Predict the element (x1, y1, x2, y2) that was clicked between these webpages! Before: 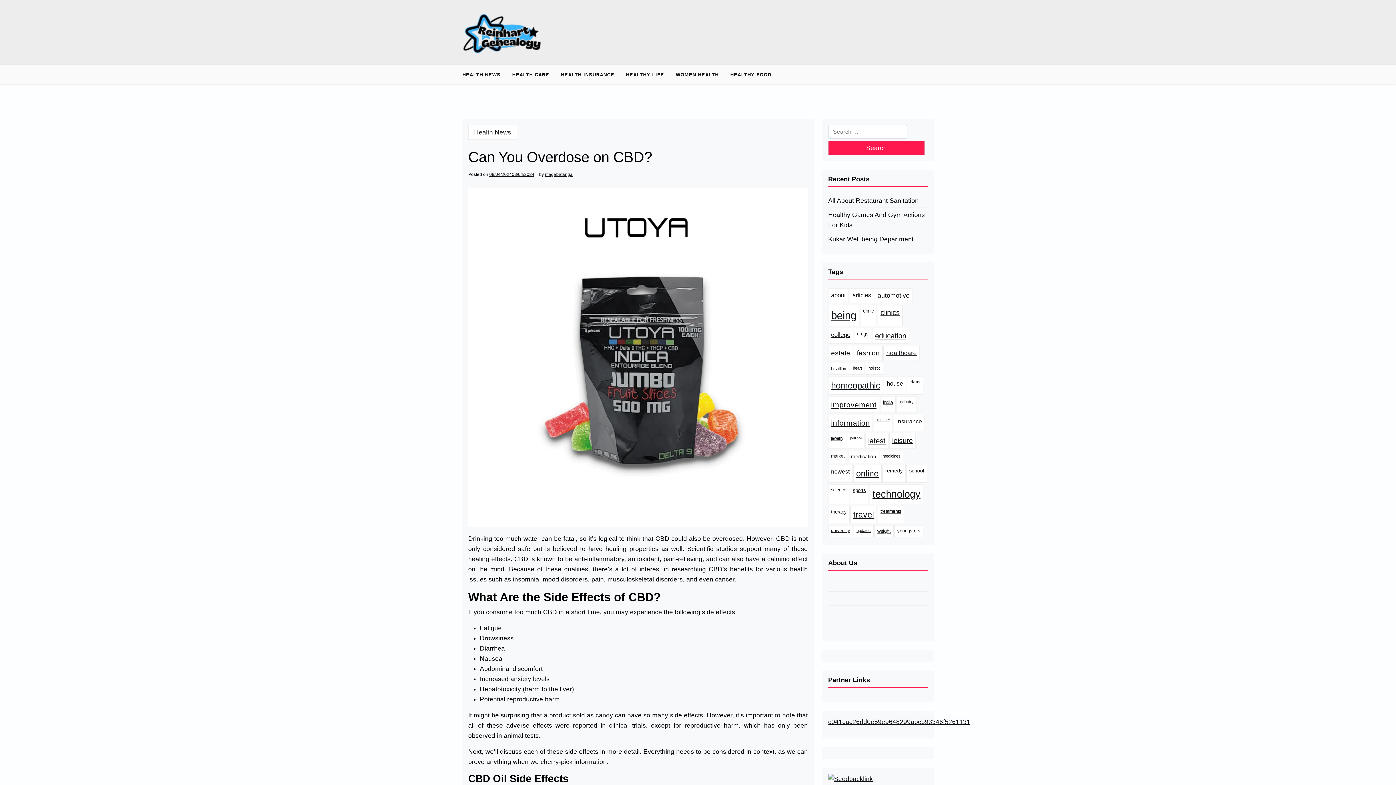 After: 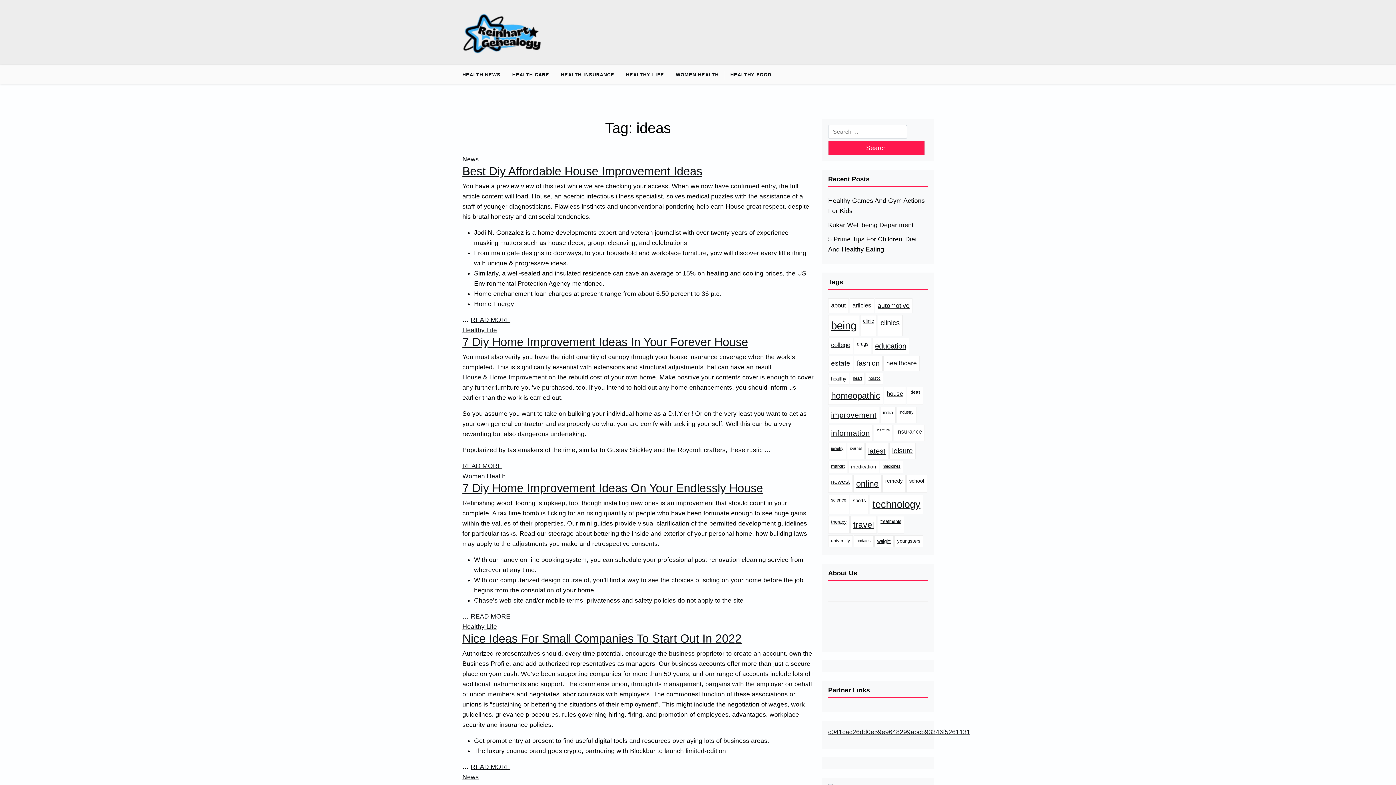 Action: label: ideas (15 items) bbox: (906, 376, 923, 394)